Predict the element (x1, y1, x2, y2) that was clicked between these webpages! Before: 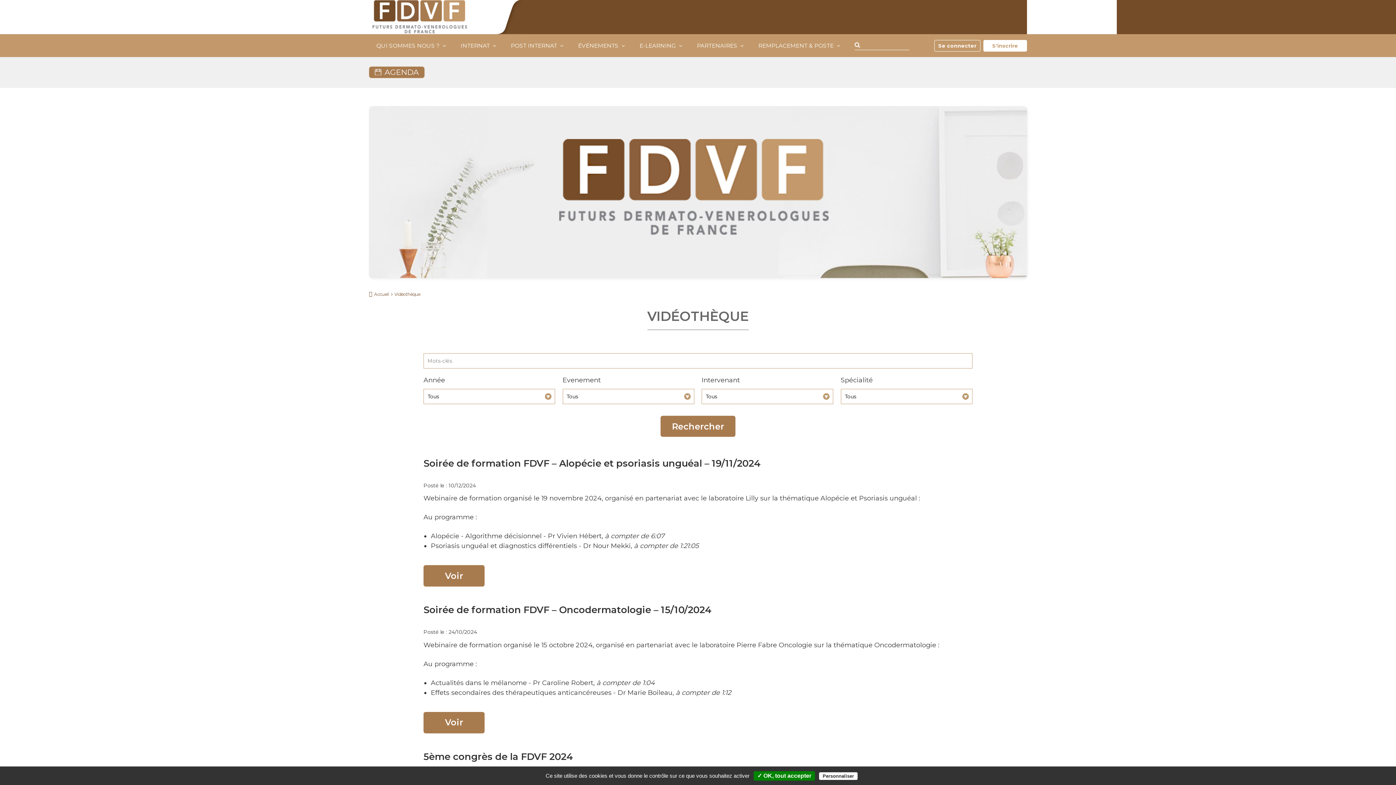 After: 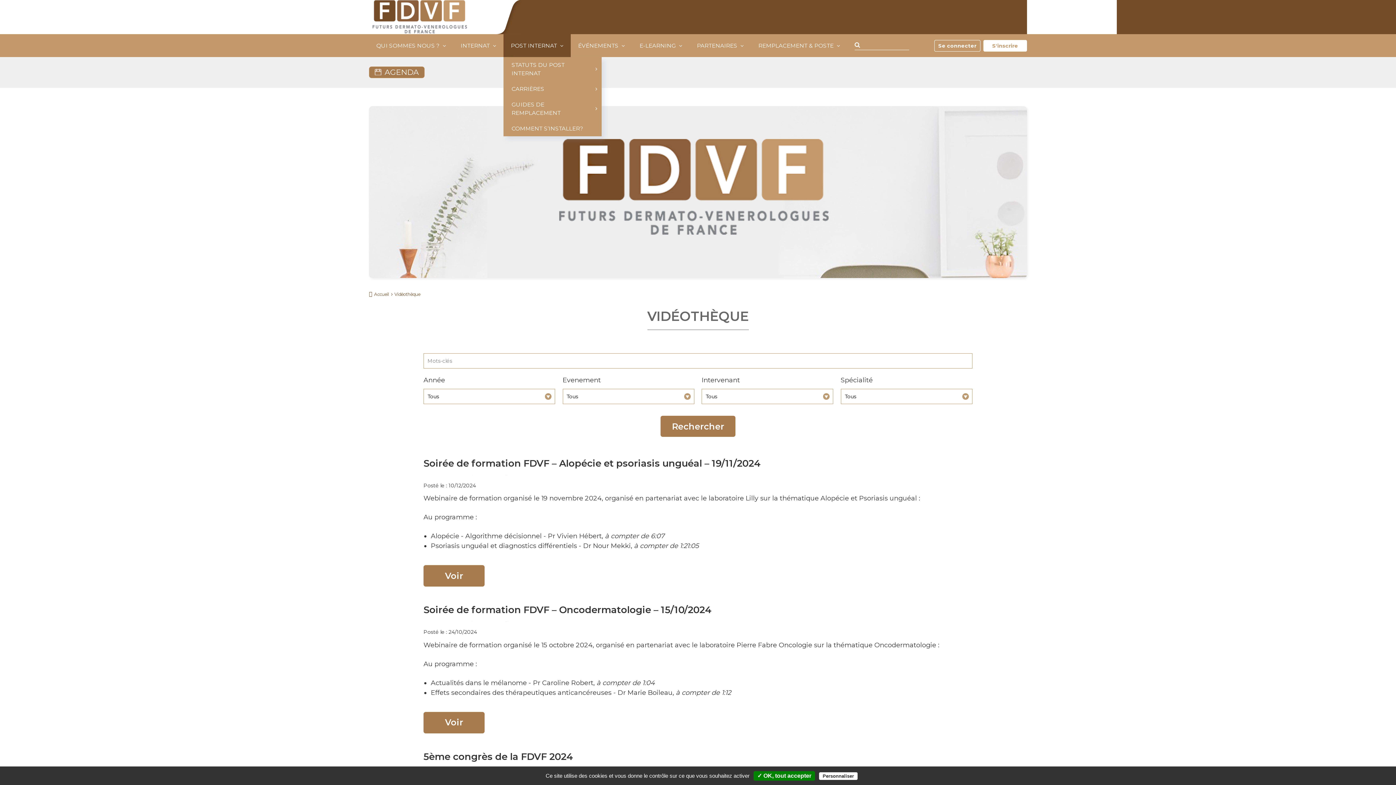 Action: label: POST INTERNAT bbox: (510, 42, 557, 49)